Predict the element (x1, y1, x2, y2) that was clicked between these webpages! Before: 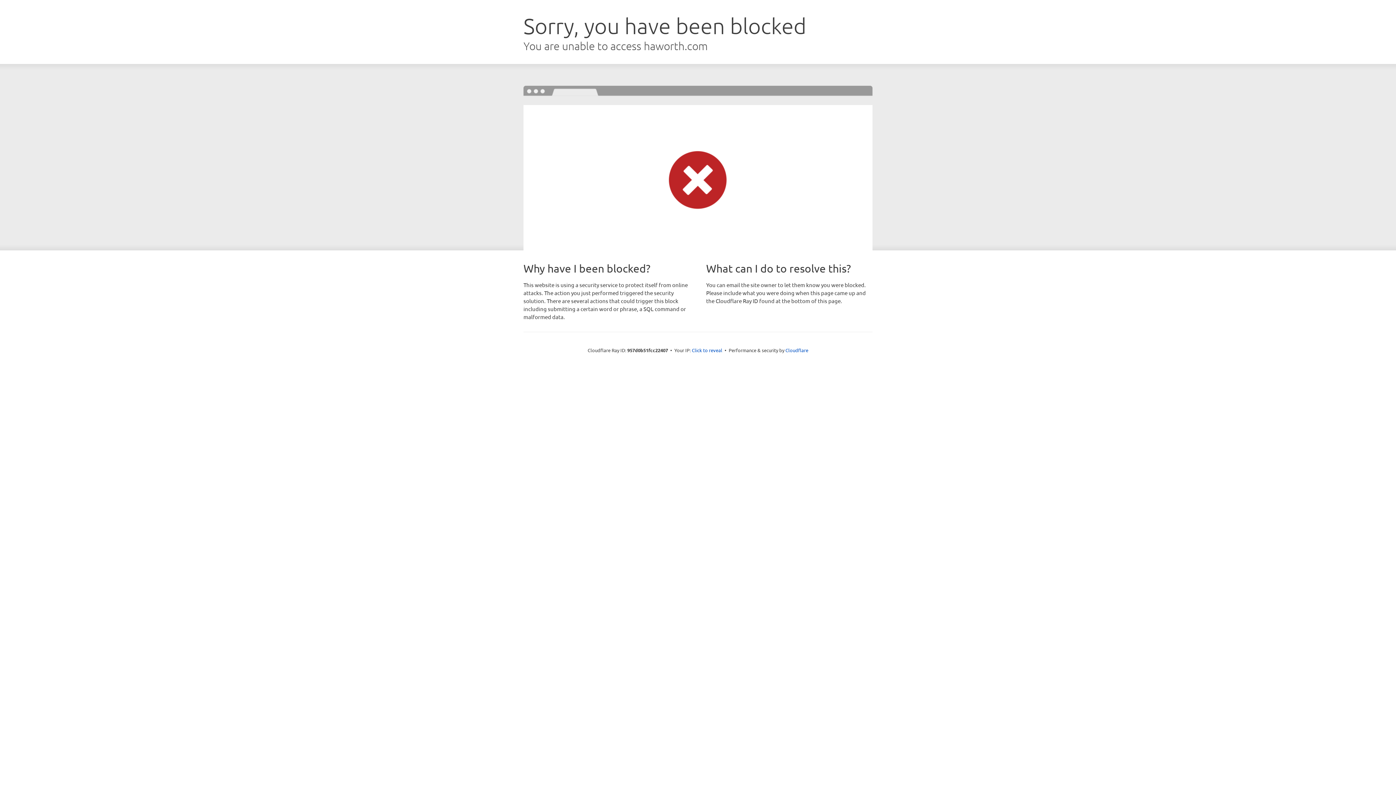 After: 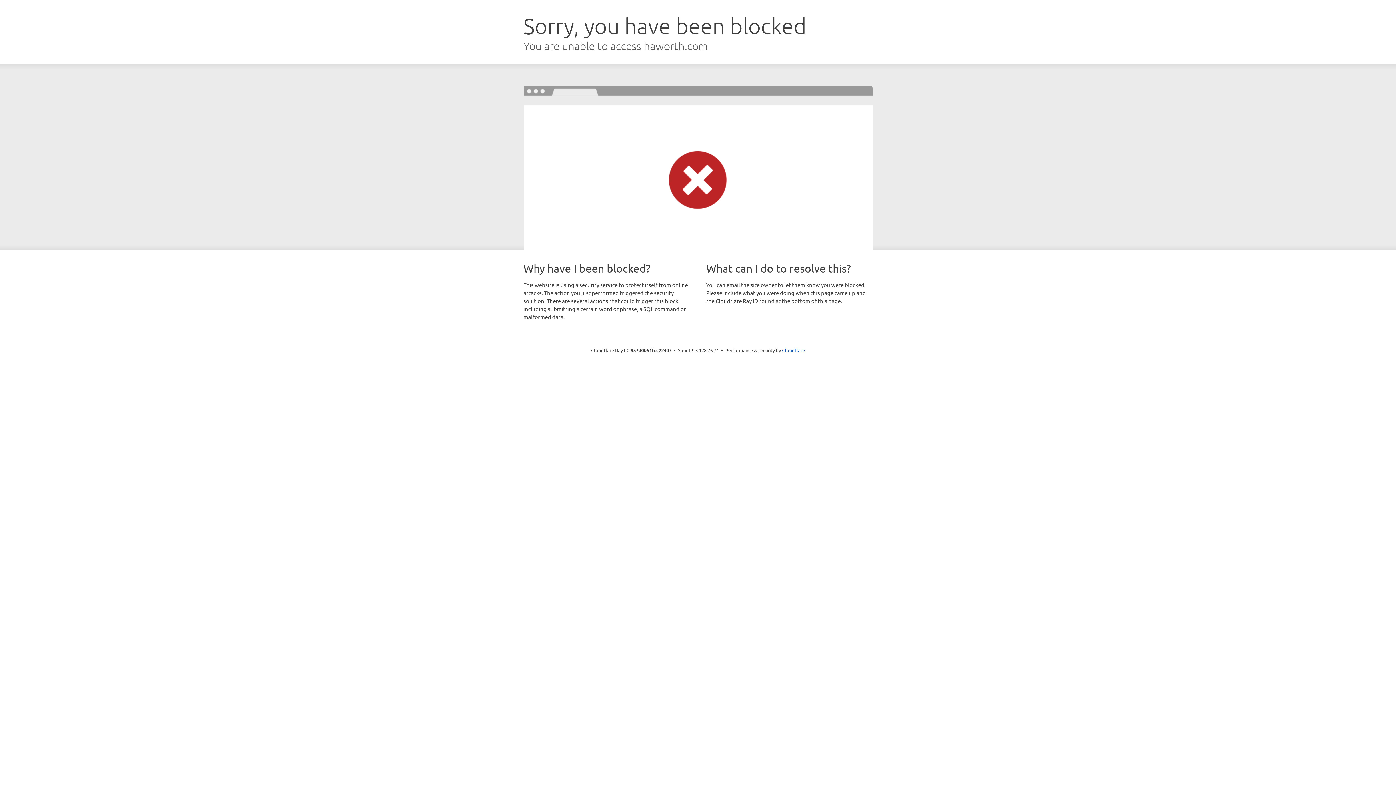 Action: bbox: (692, 346, 722, 353) label: Click to reveal